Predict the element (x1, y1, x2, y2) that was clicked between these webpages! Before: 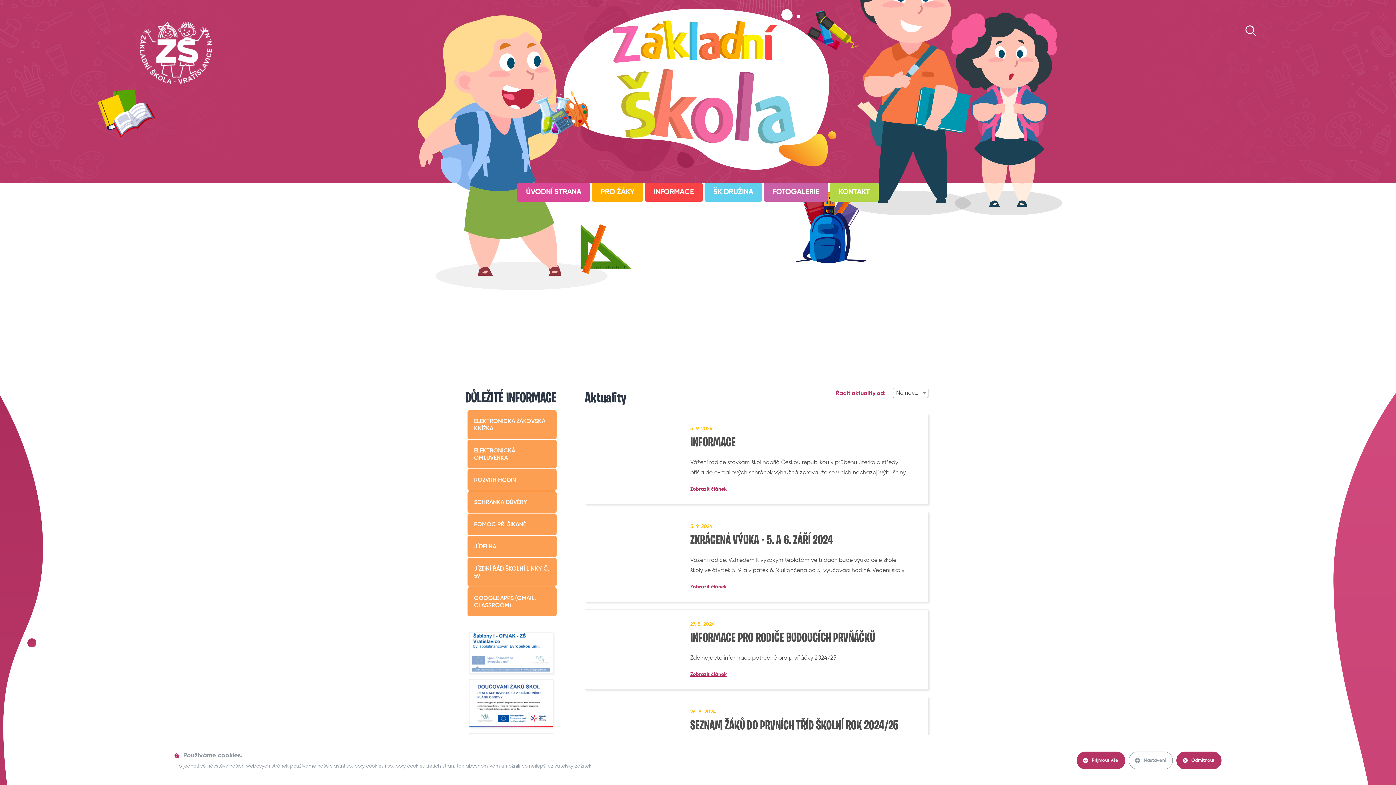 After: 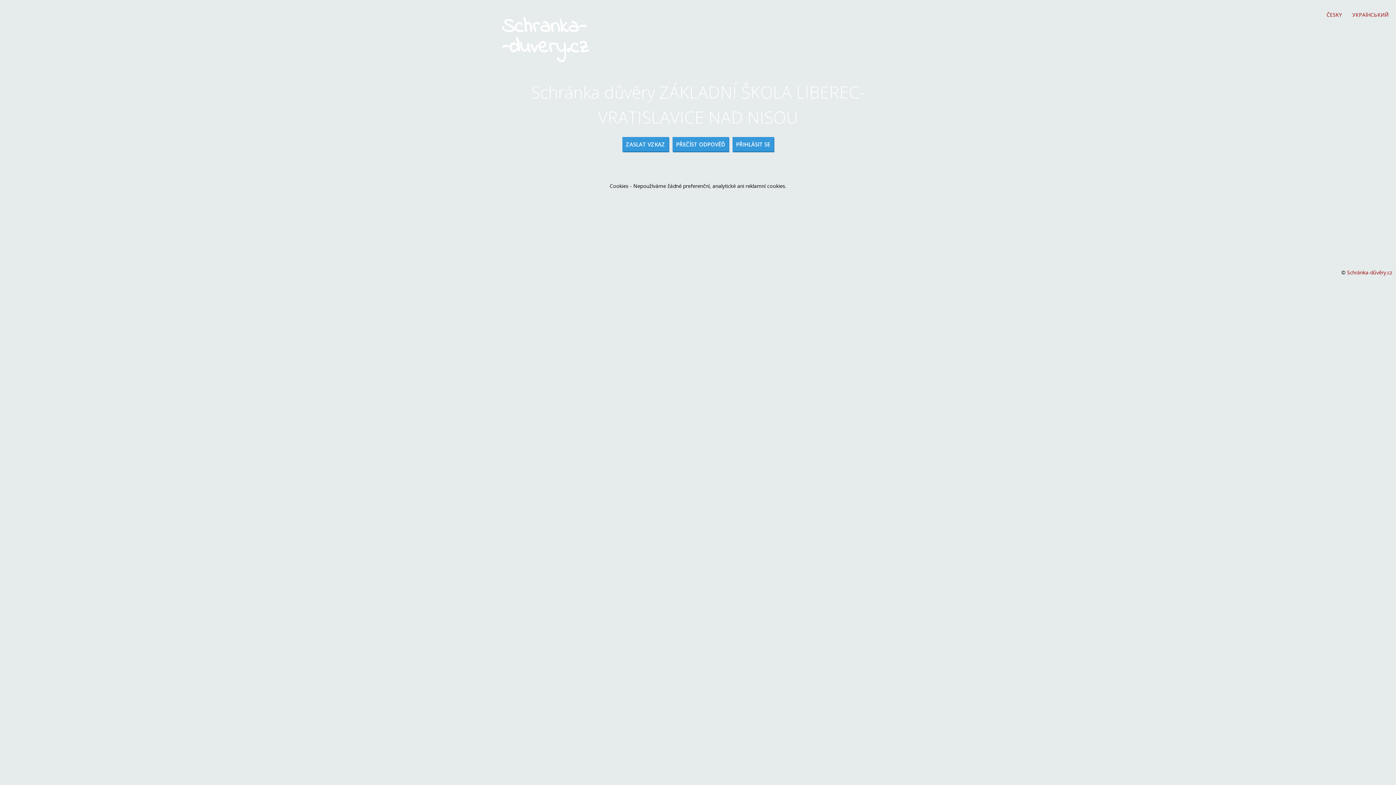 Action: bbox: (467, 491, 556, 513) label: SCHRÁNKA DŮVĚRY